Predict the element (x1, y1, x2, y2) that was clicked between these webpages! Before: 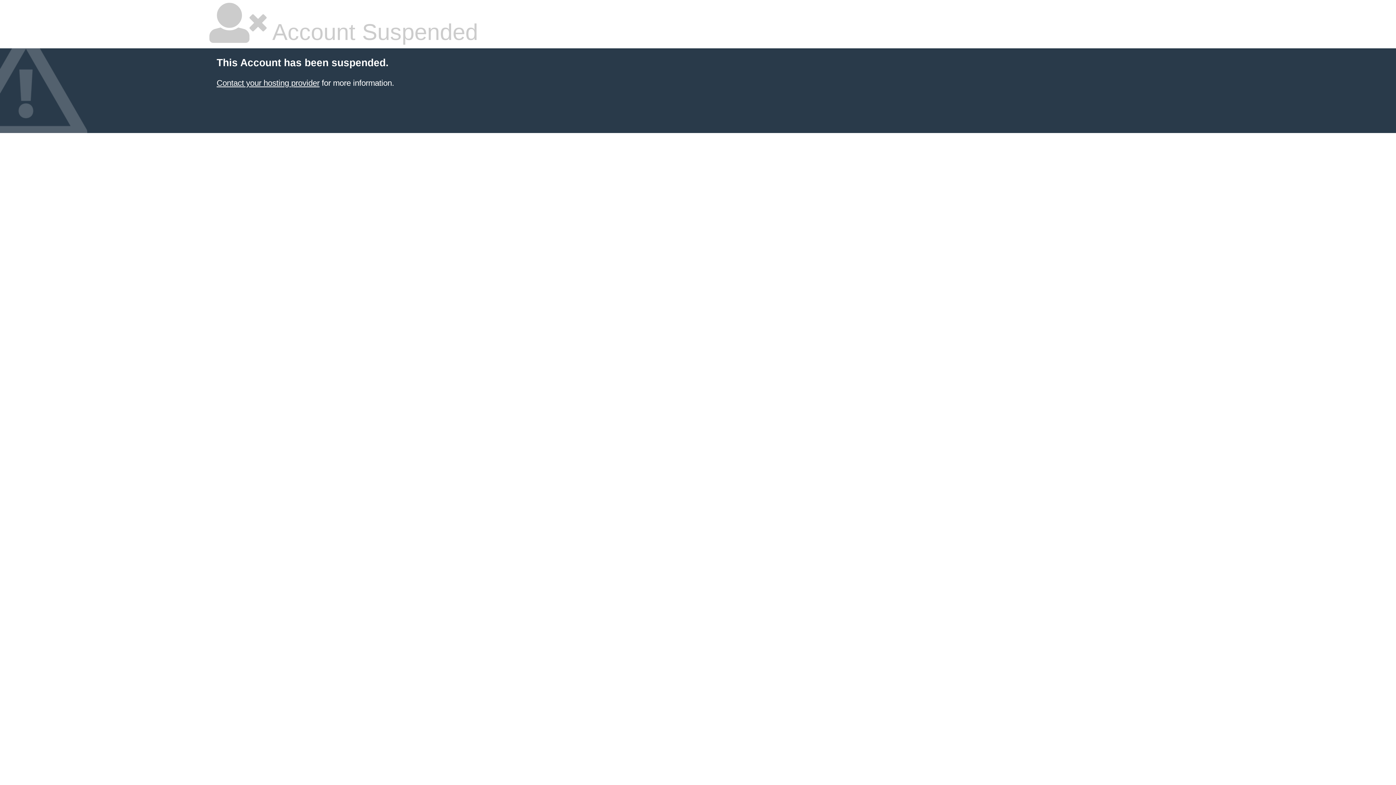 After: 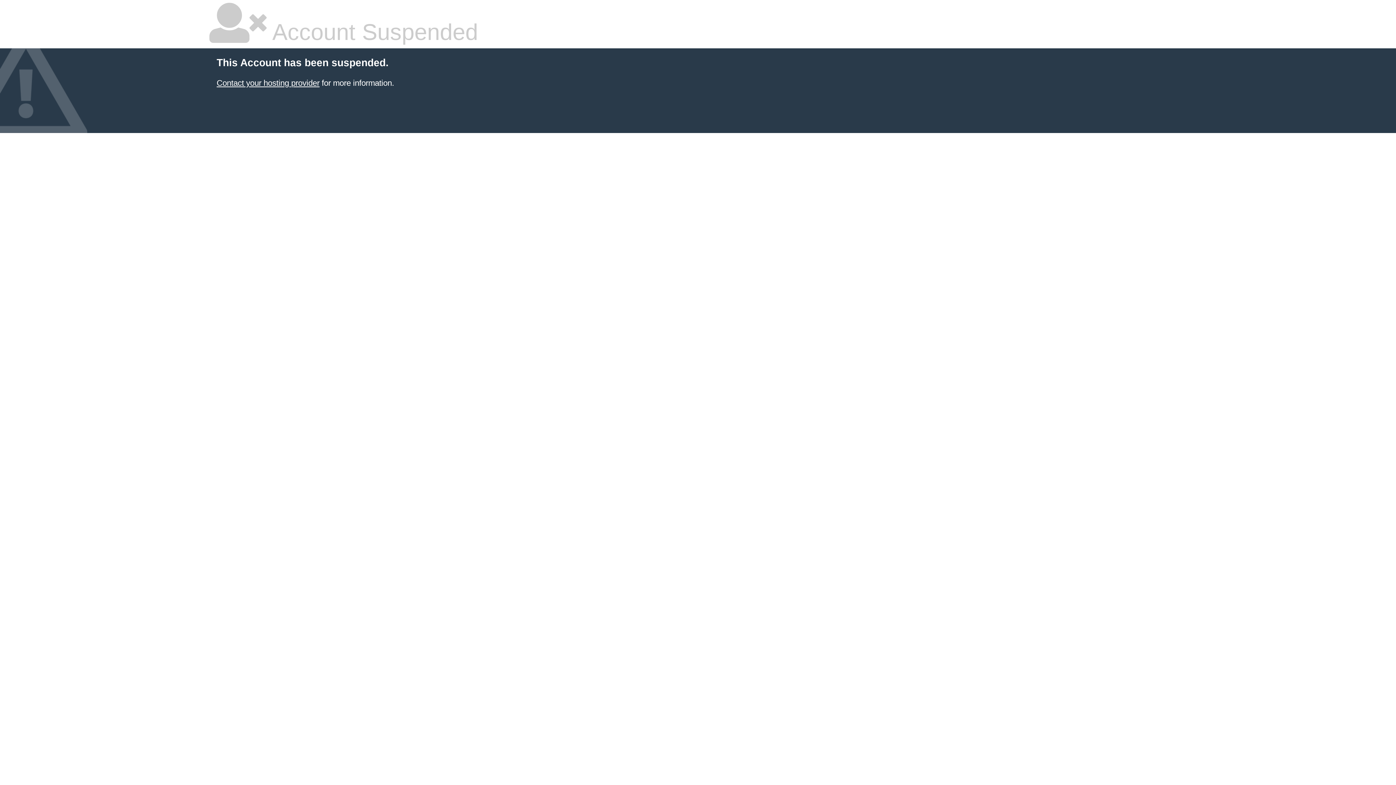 Action: label: Contact your hosting provider bbox: (216, 78, 319, 87)